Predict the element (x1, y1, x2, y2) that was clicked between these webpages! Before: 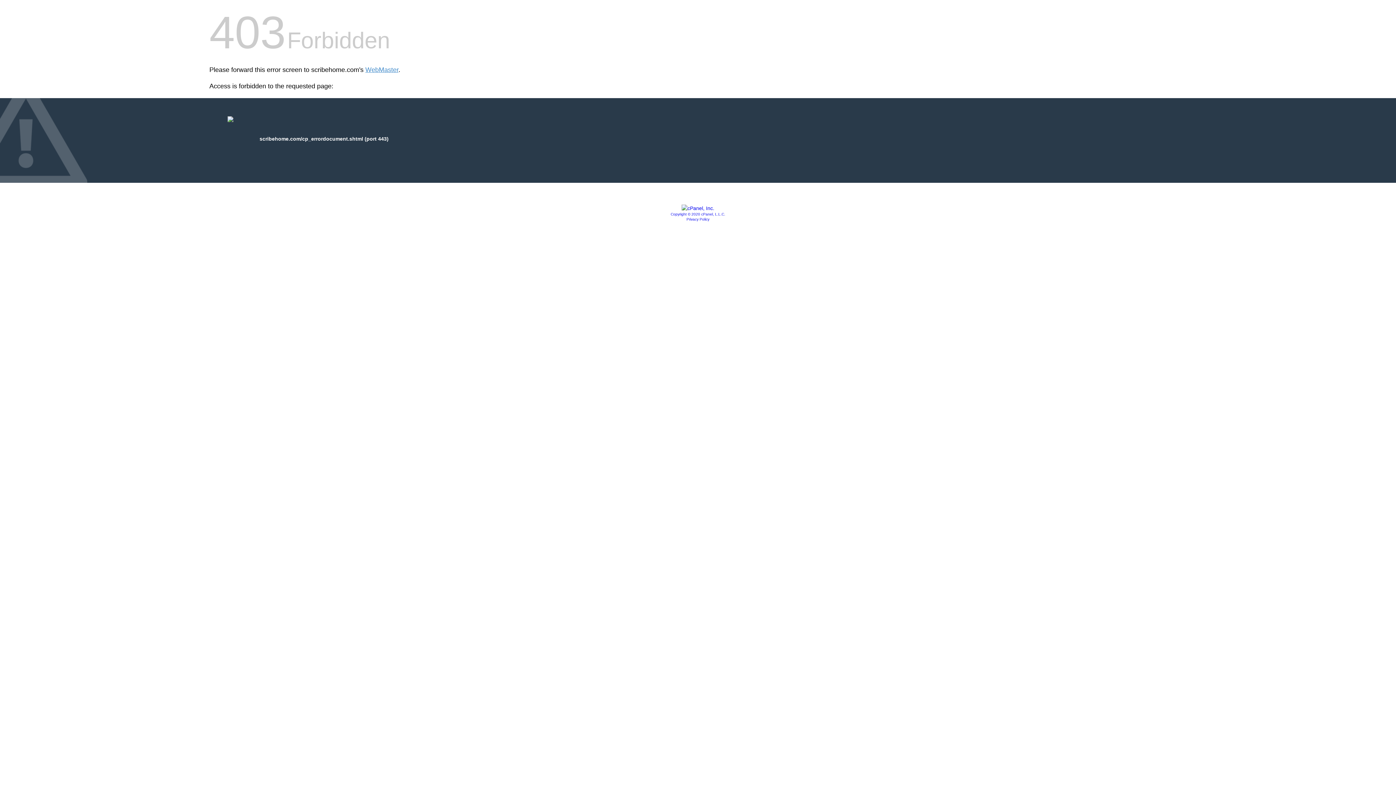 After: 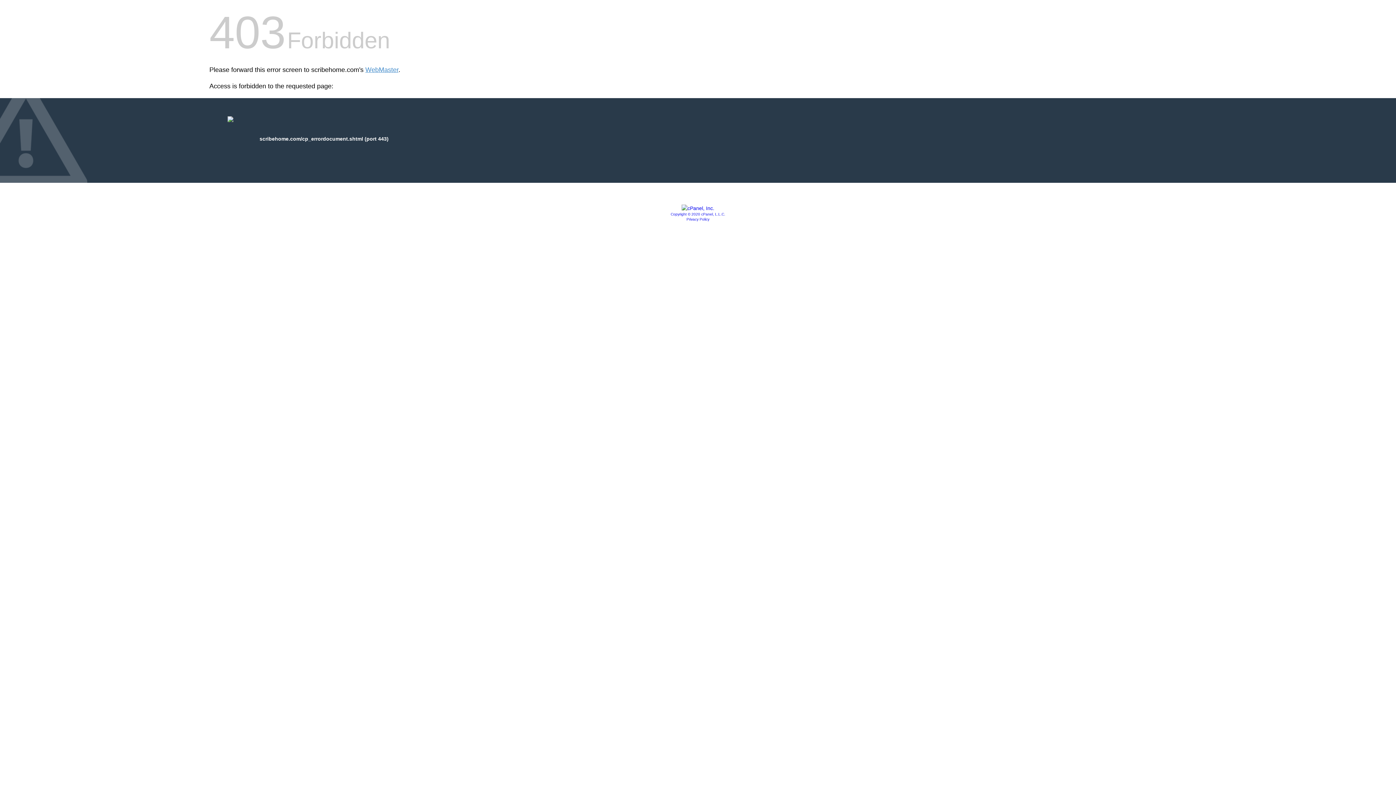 Action: bbox: (681, 205, 714, 211)